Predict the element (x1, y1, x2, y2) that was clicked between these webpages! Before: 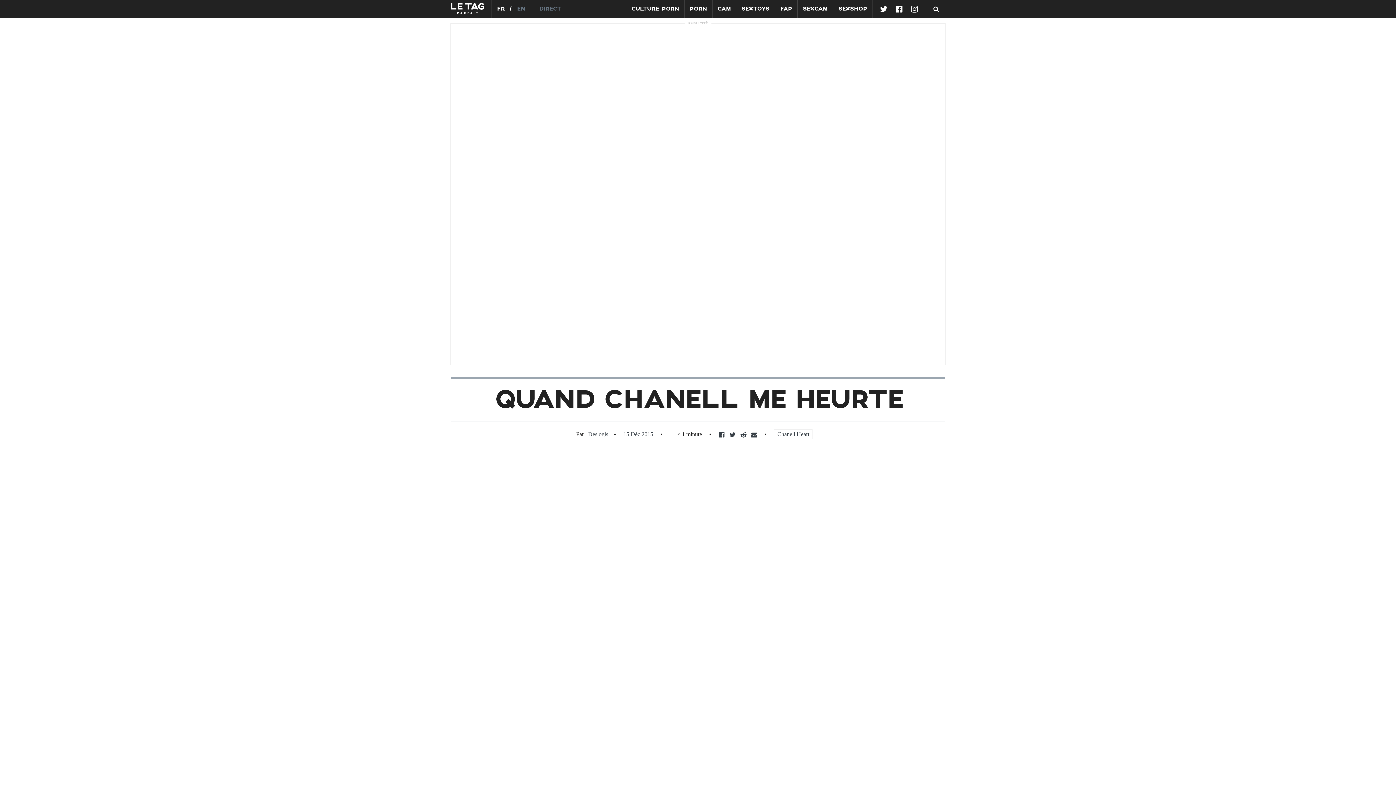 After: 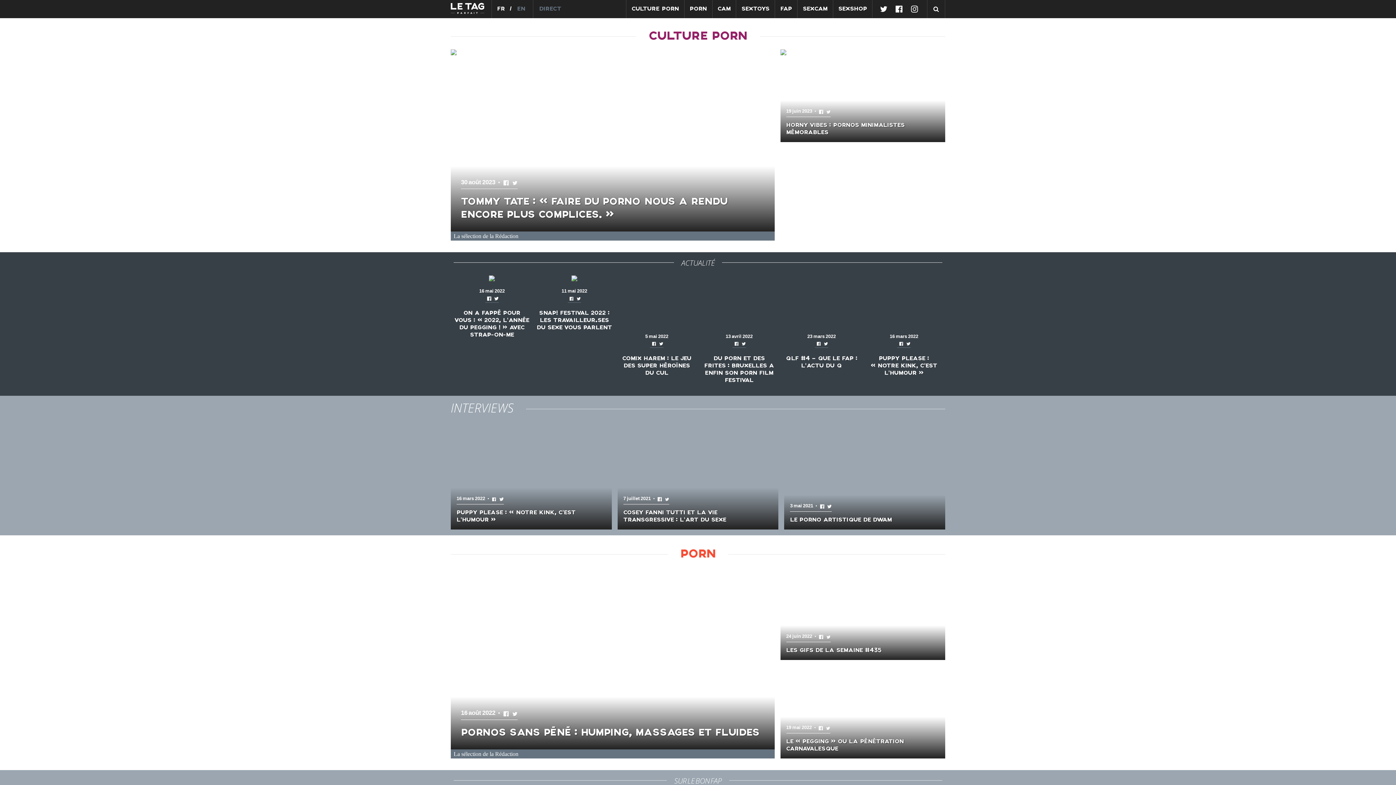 Action: label: FR bbox: (492, 0, 517, 18)